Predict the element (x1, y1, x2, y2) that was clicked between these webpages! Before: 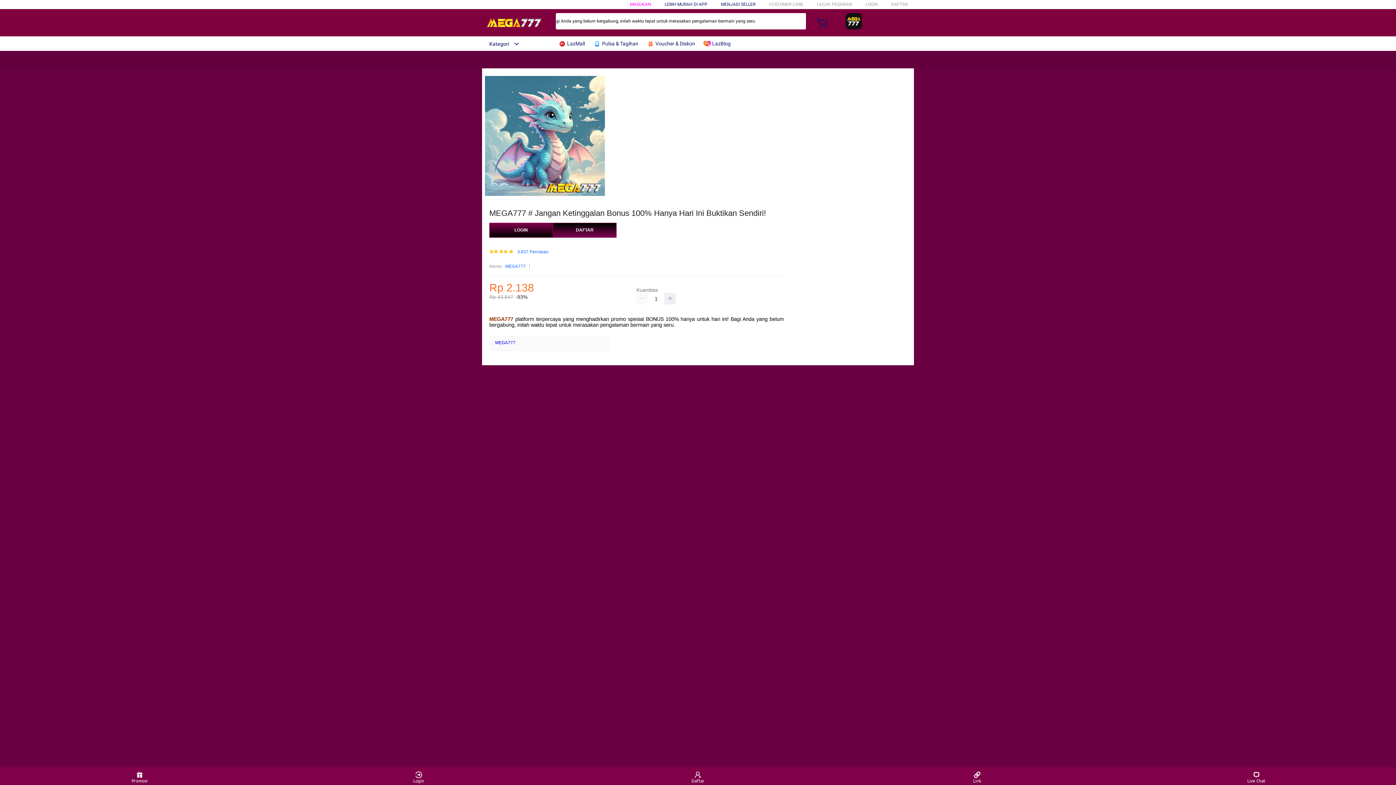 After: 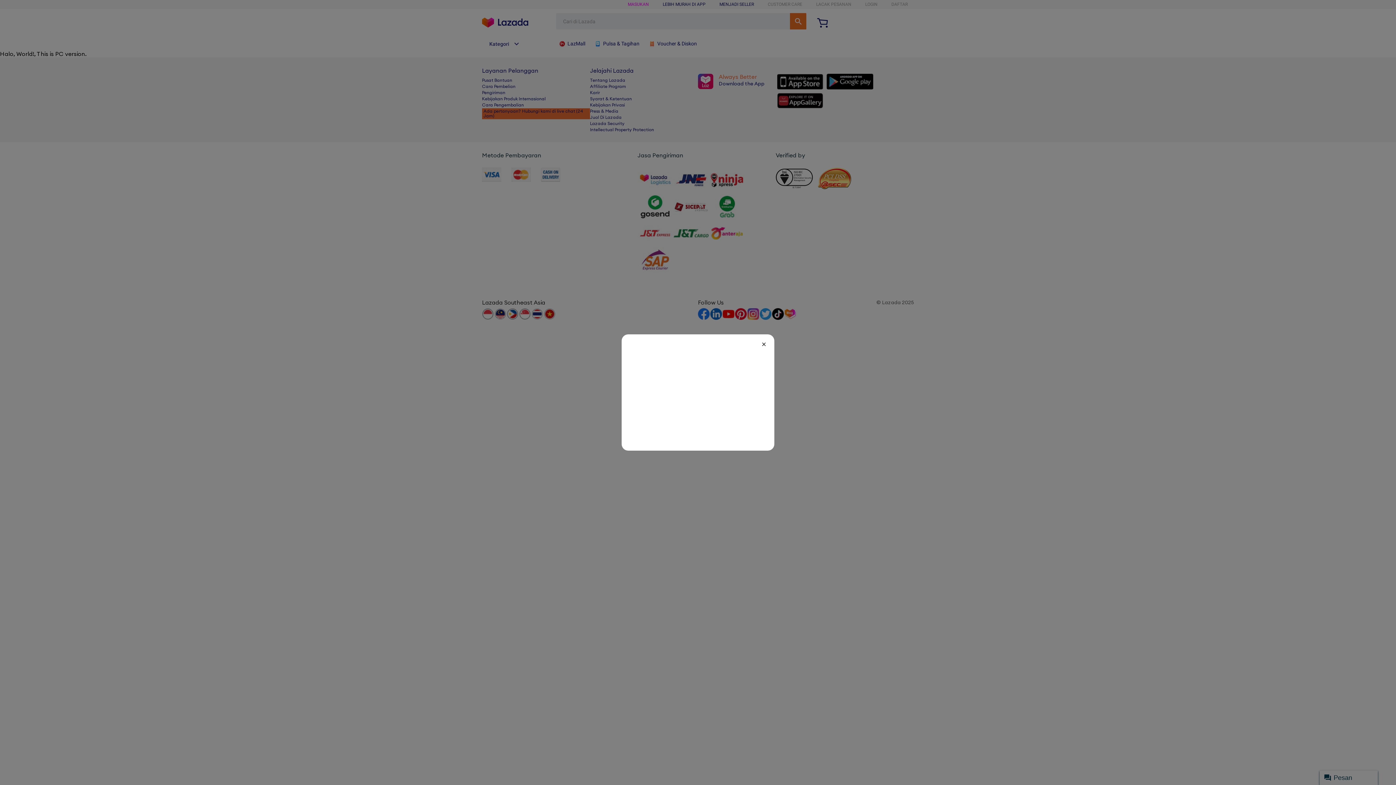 Action: label:  Voucher & Diskon bbox: (646, 36, 698, 50)